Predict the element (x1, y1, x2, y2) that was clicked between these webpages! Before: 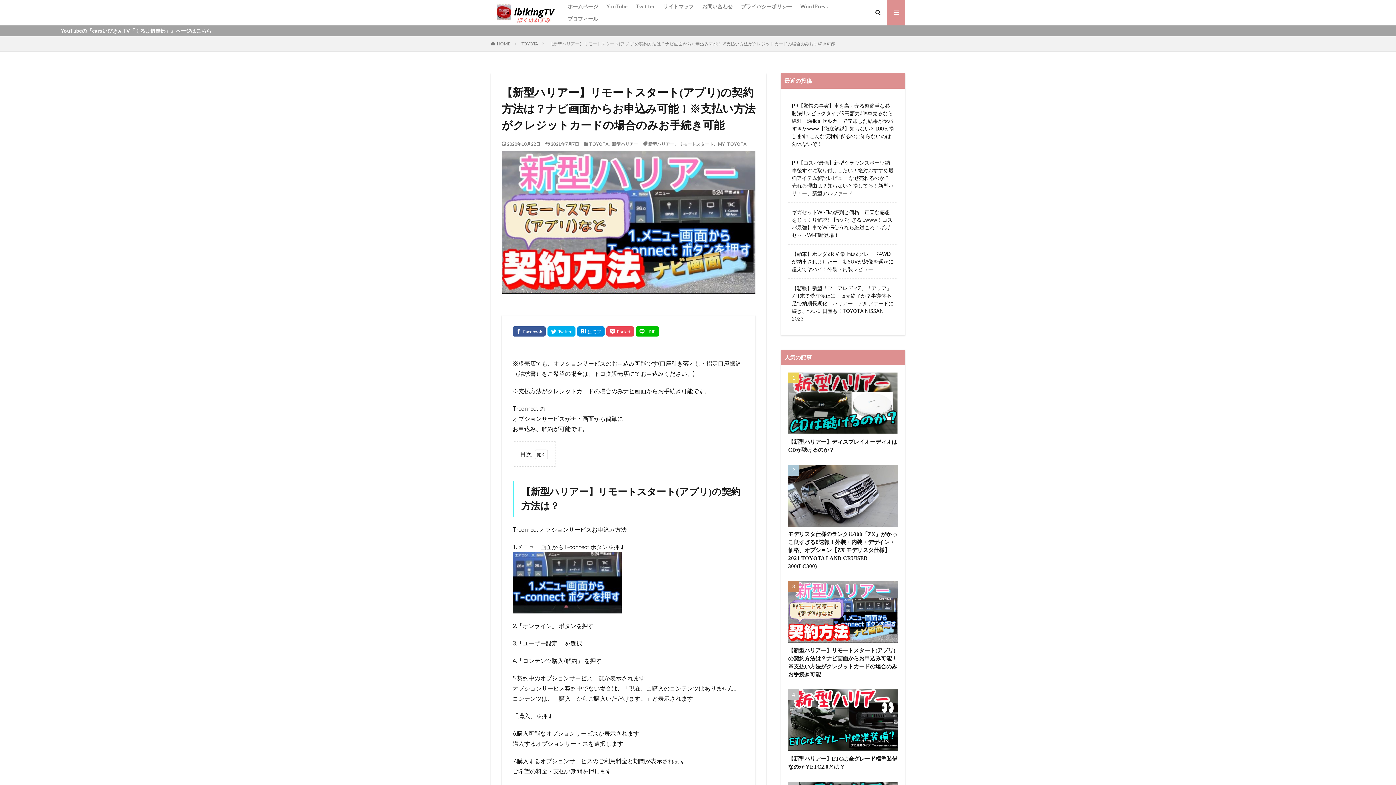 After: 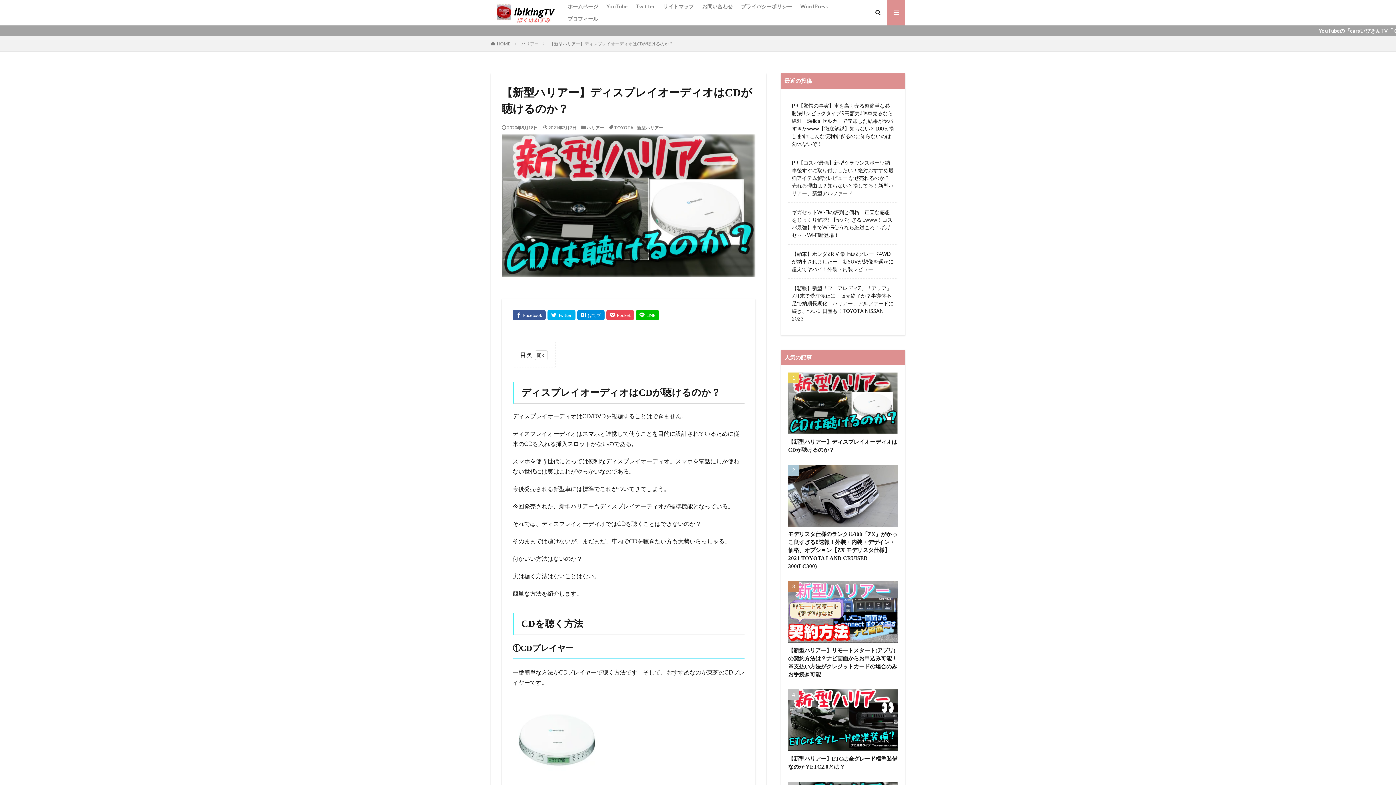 Action: bbox: (788, 372, 898, 434)